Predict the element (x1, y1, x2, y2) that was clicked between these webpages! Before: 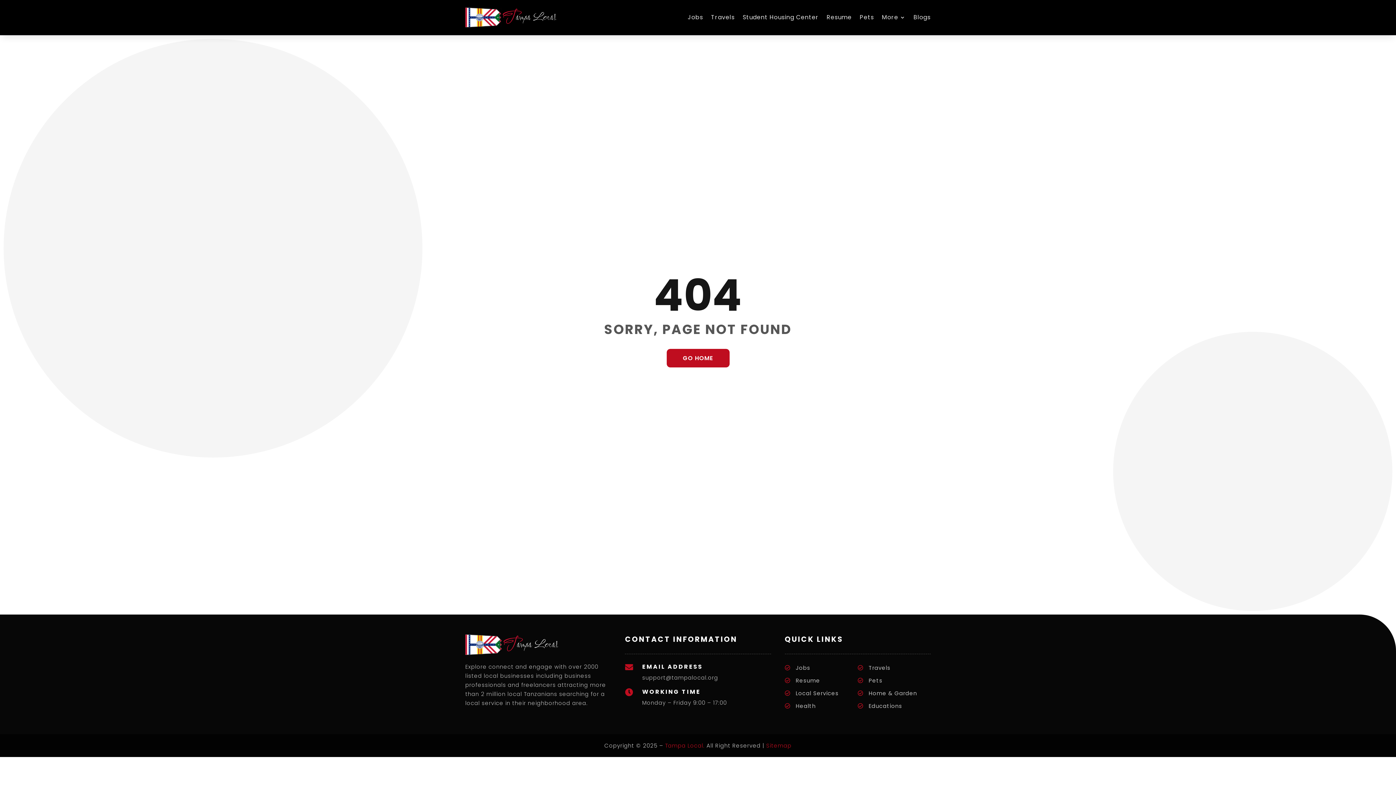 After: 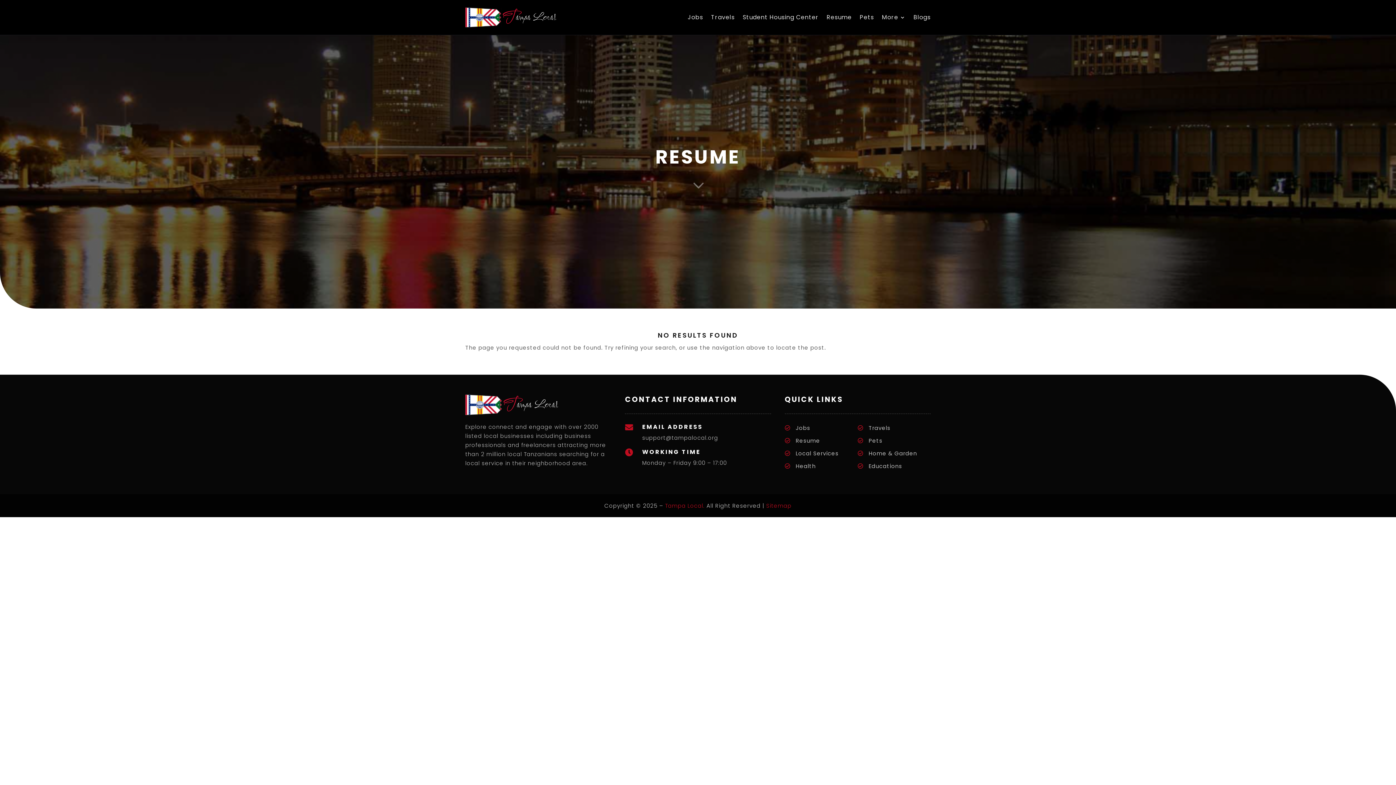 Action: bbox: (795, 677, 820, 684) label: Resume